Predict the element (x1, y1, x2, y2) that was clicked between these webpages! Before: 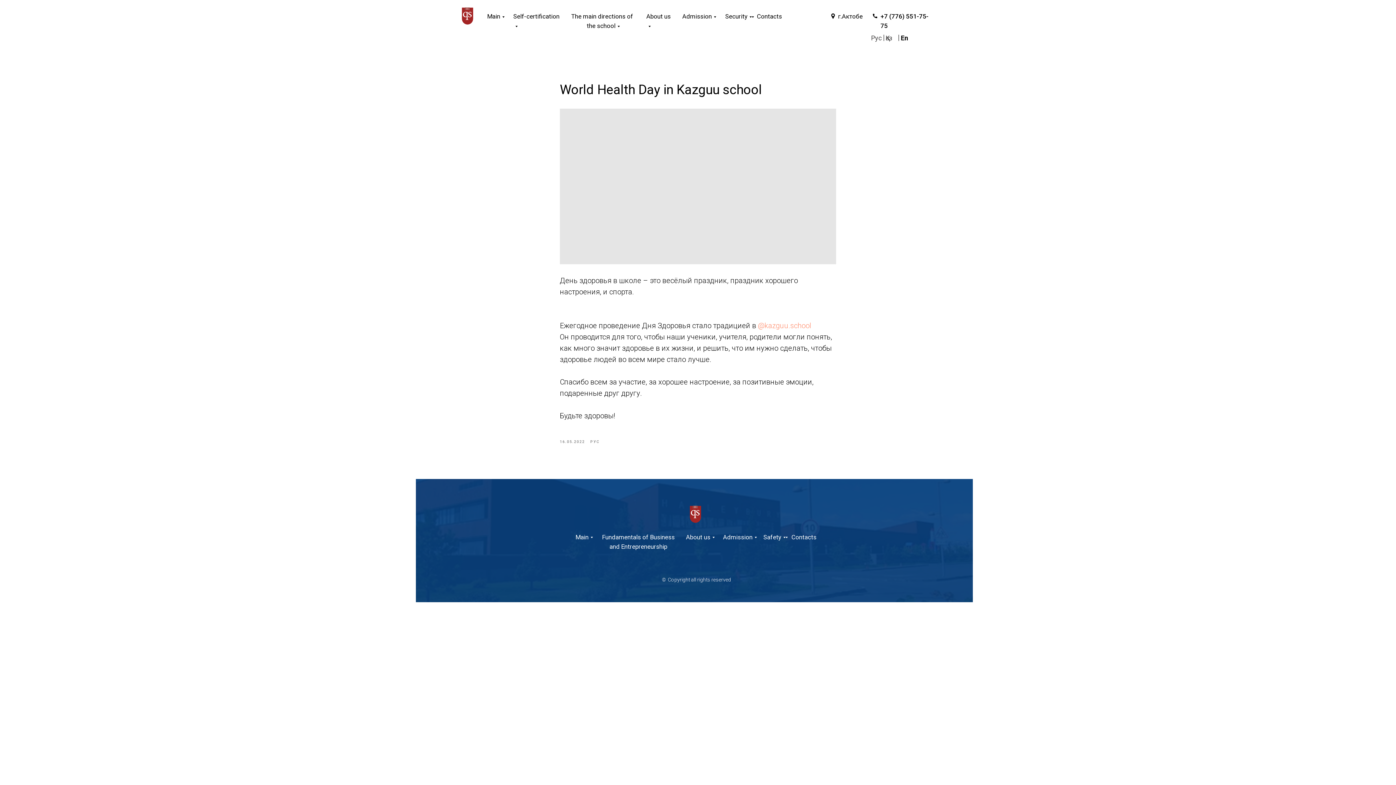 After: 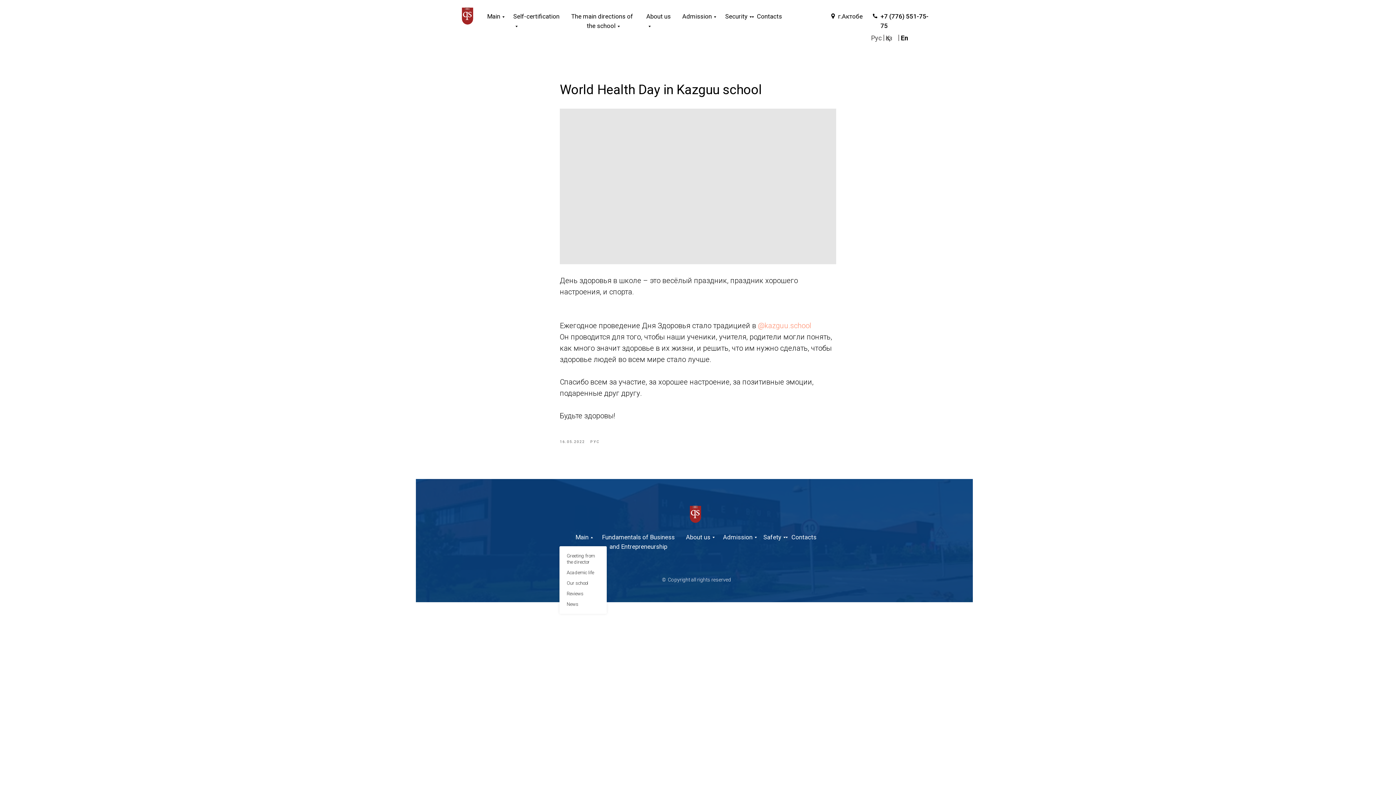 Action: bbox: (575, 533, 590, 540) label: Main